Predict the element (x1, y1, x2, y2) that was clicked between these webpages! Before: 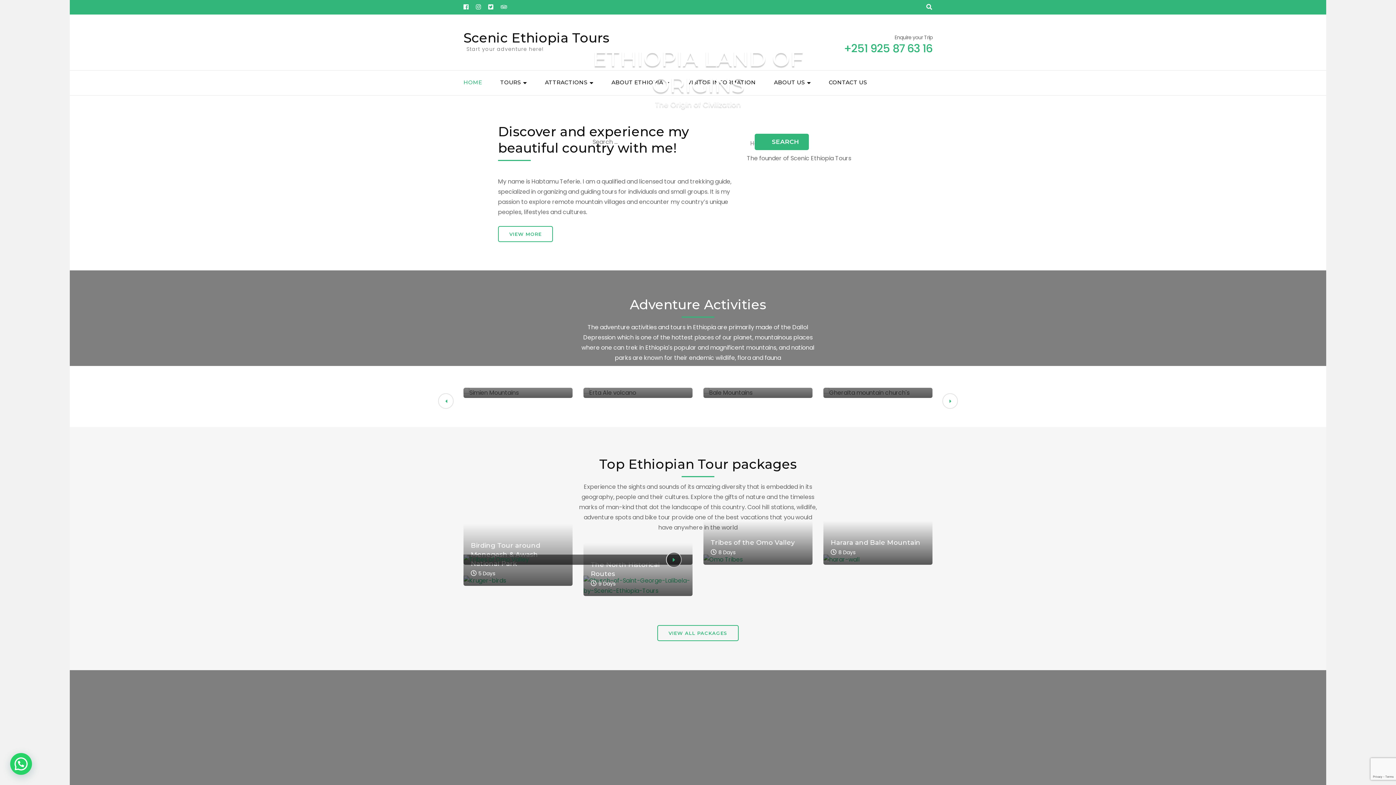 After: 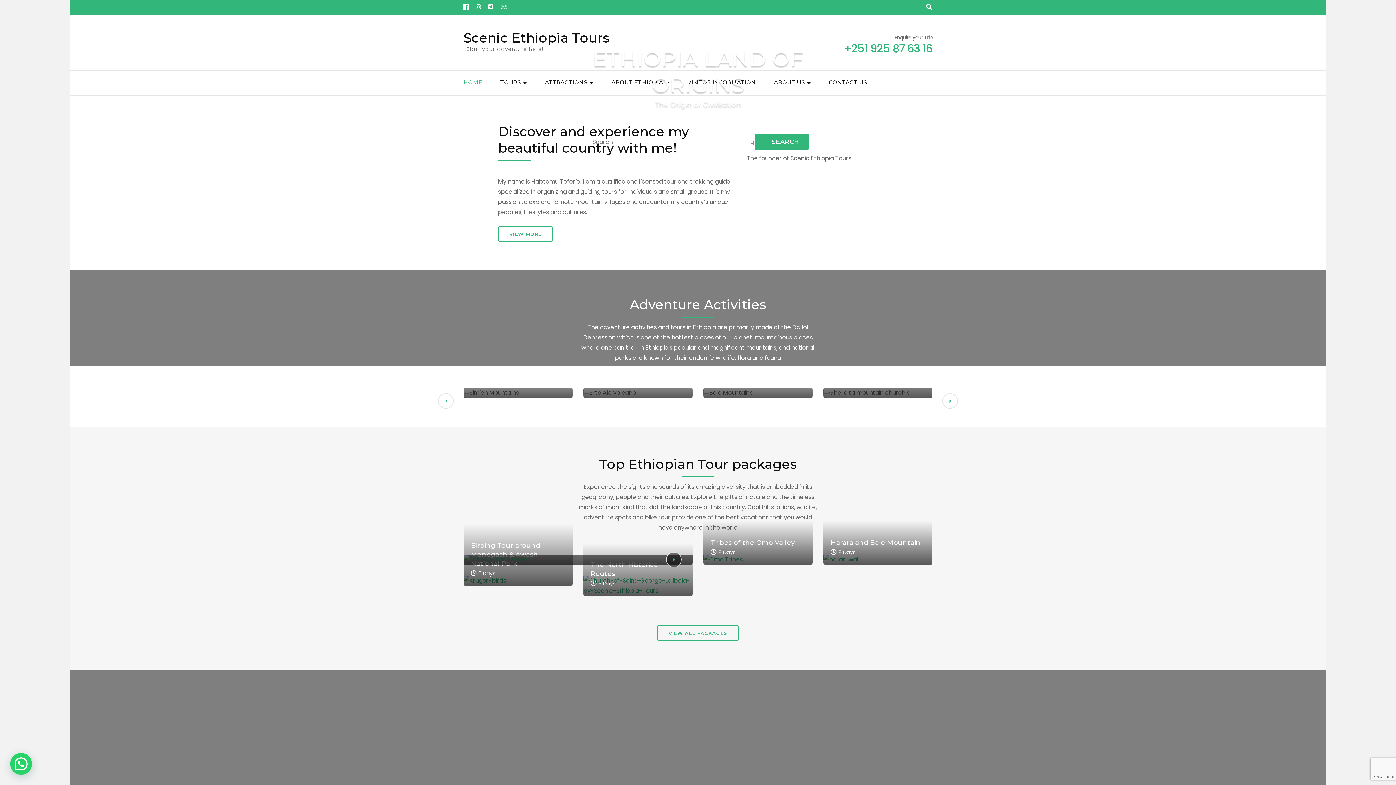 Action: bbox: (463, 2, 468, 12)